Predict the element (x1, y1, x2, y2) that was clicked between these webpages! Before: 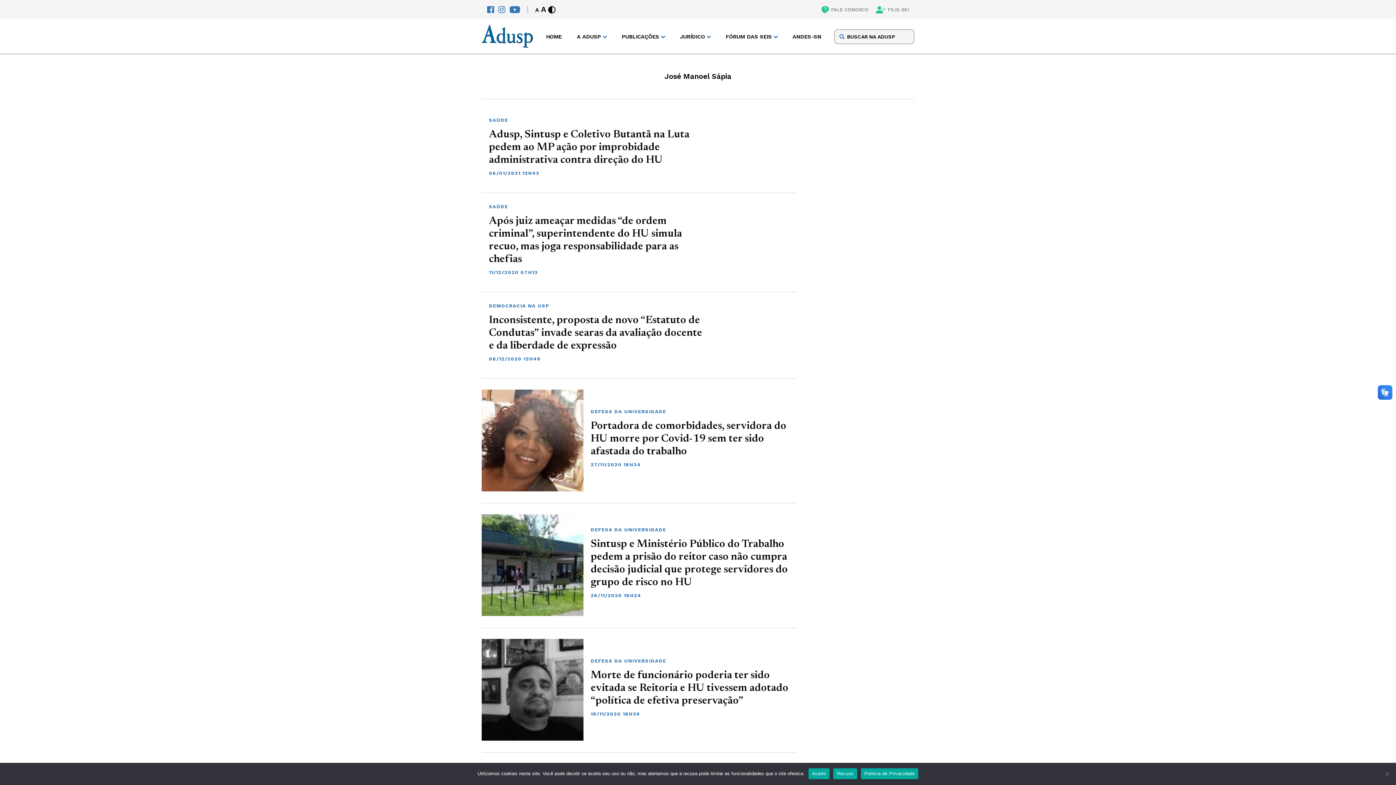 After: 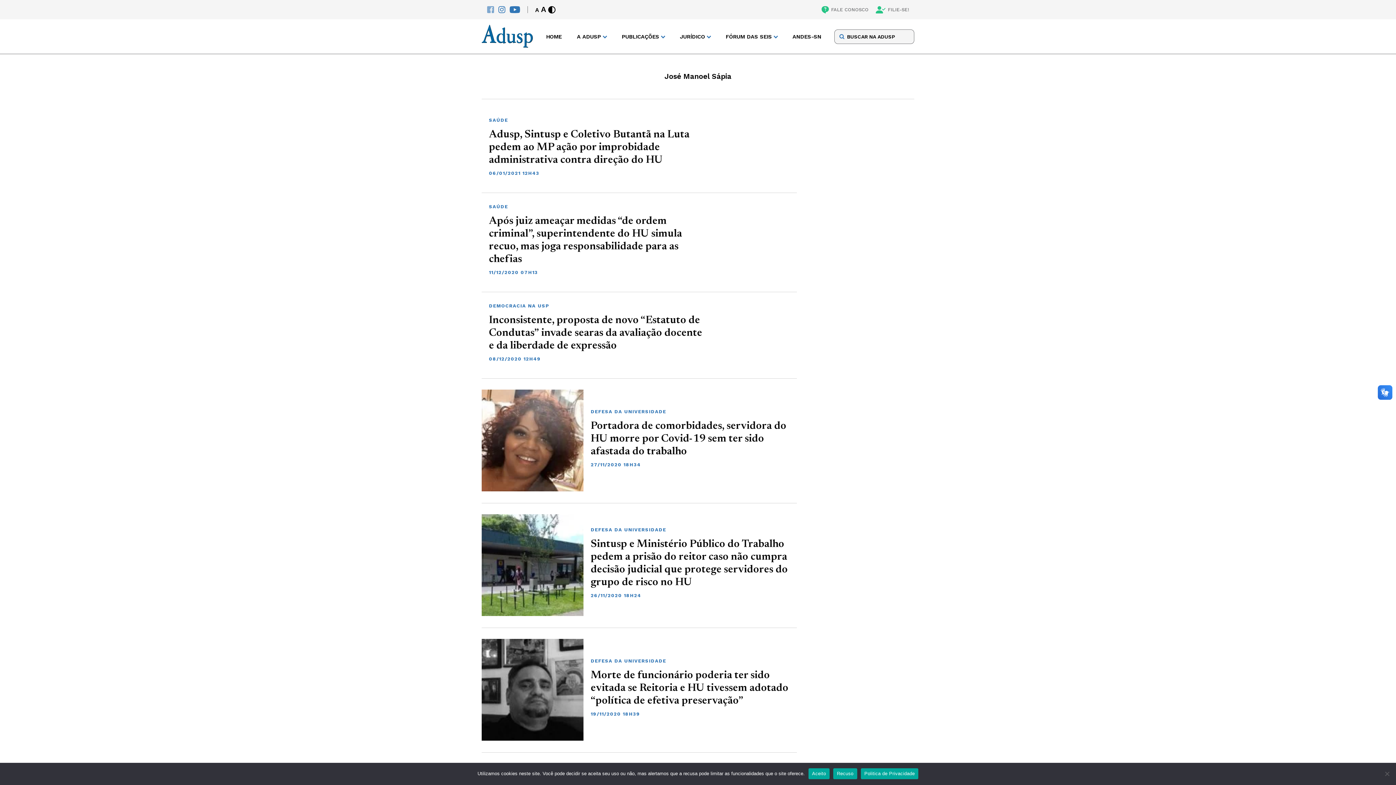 Action: bbox: (487, 6, 494, 13)